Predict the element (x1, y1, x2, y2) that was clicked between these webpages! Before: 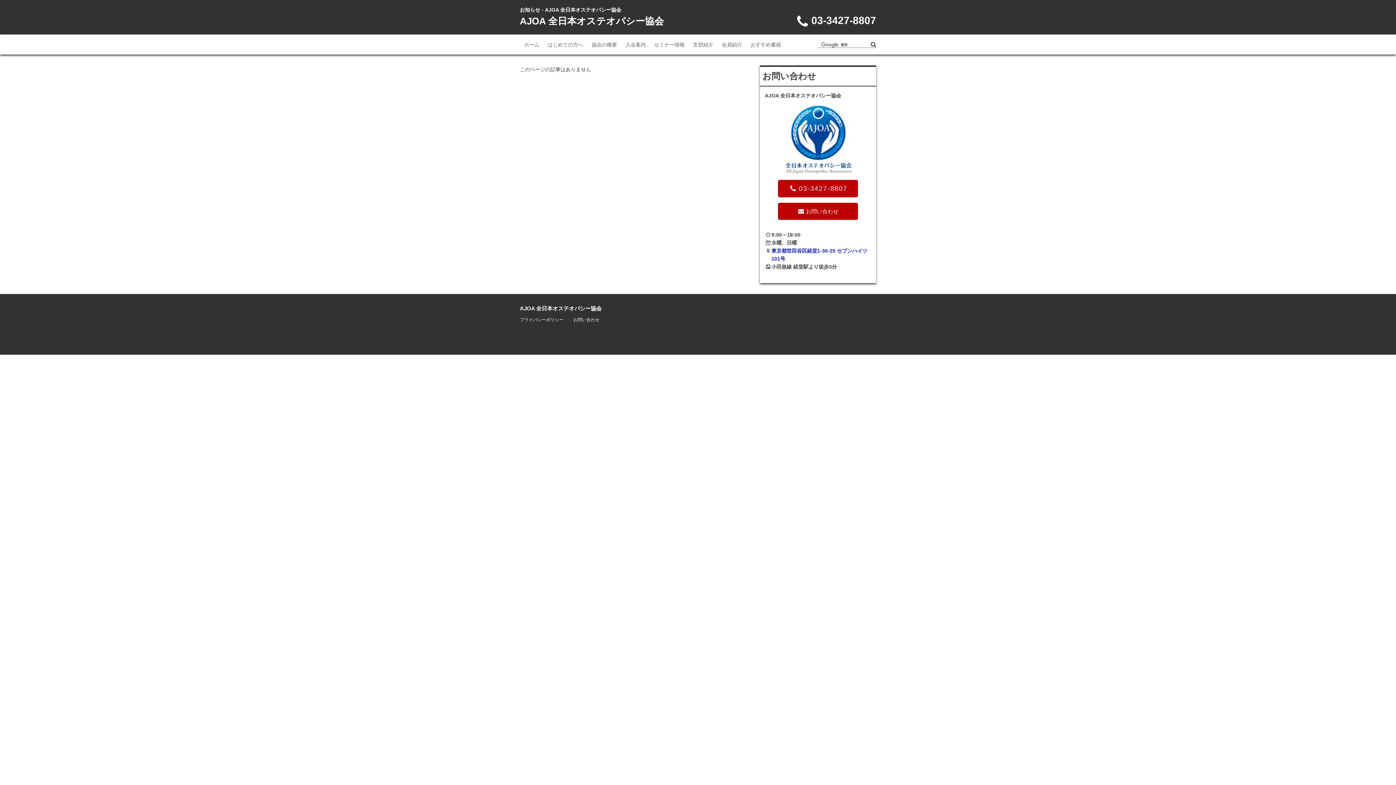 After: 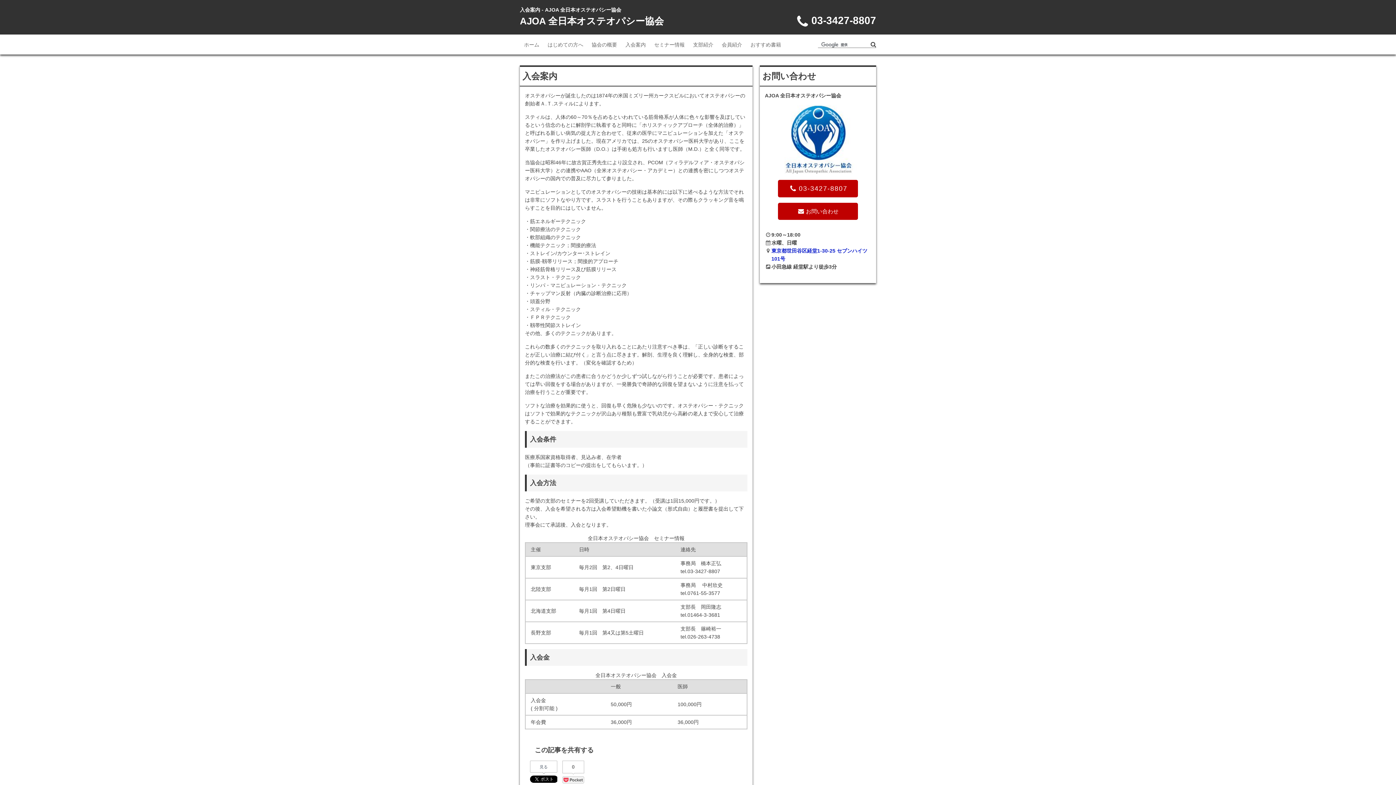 Action: label: 入会案内 bbox: (621, 34, 650, 54)